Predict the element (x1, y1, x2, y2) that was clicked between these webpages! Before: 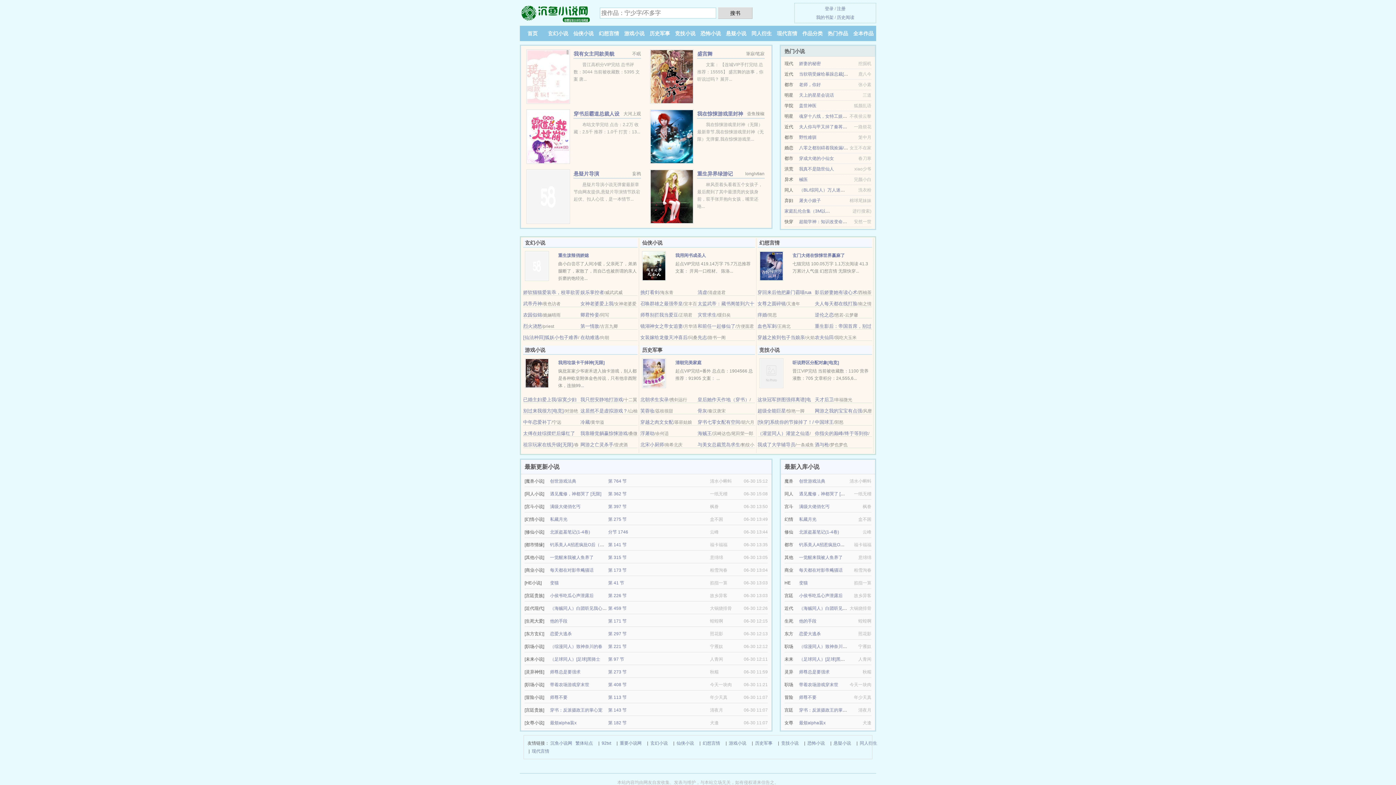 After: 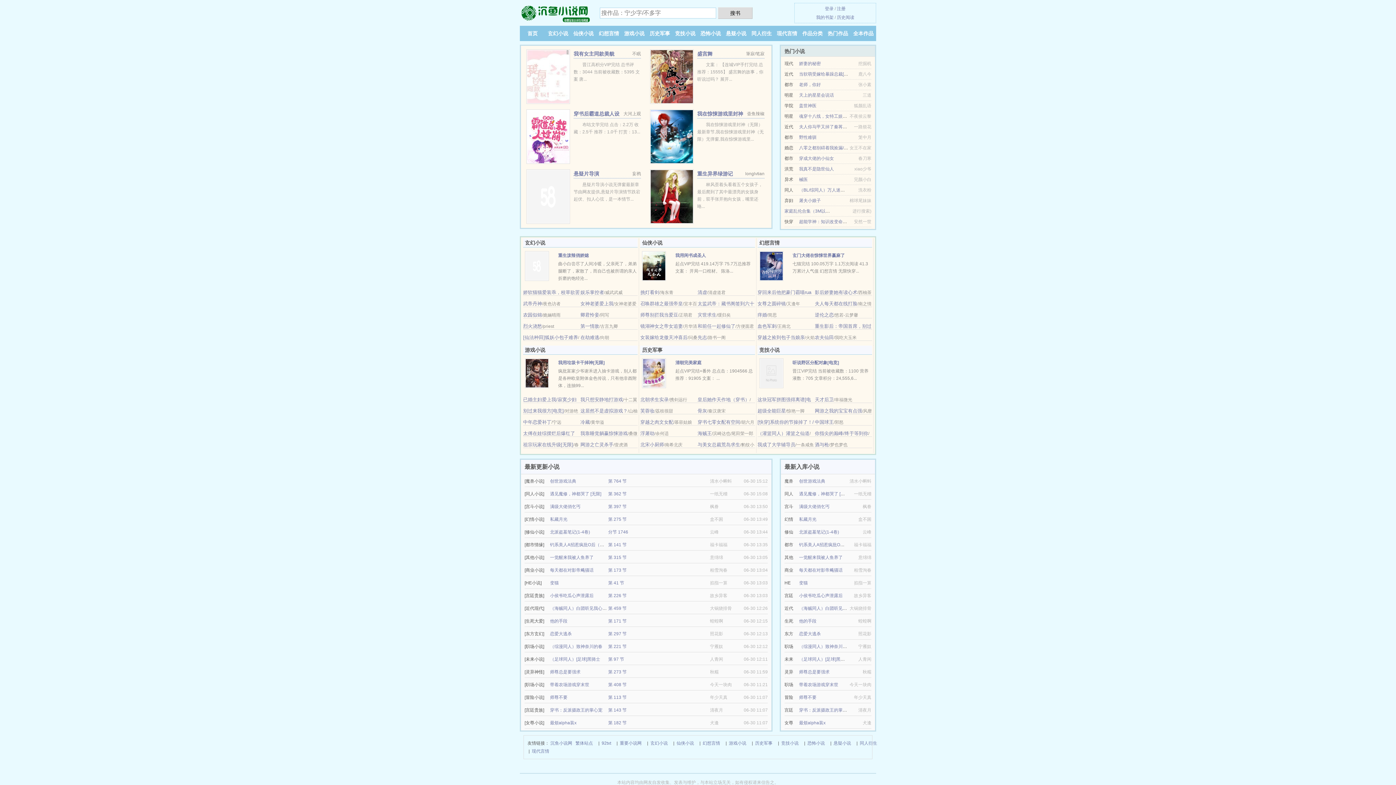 Action: label: 每天都在对影帝飚骚话 bbox: (550, 568, 593, 573)